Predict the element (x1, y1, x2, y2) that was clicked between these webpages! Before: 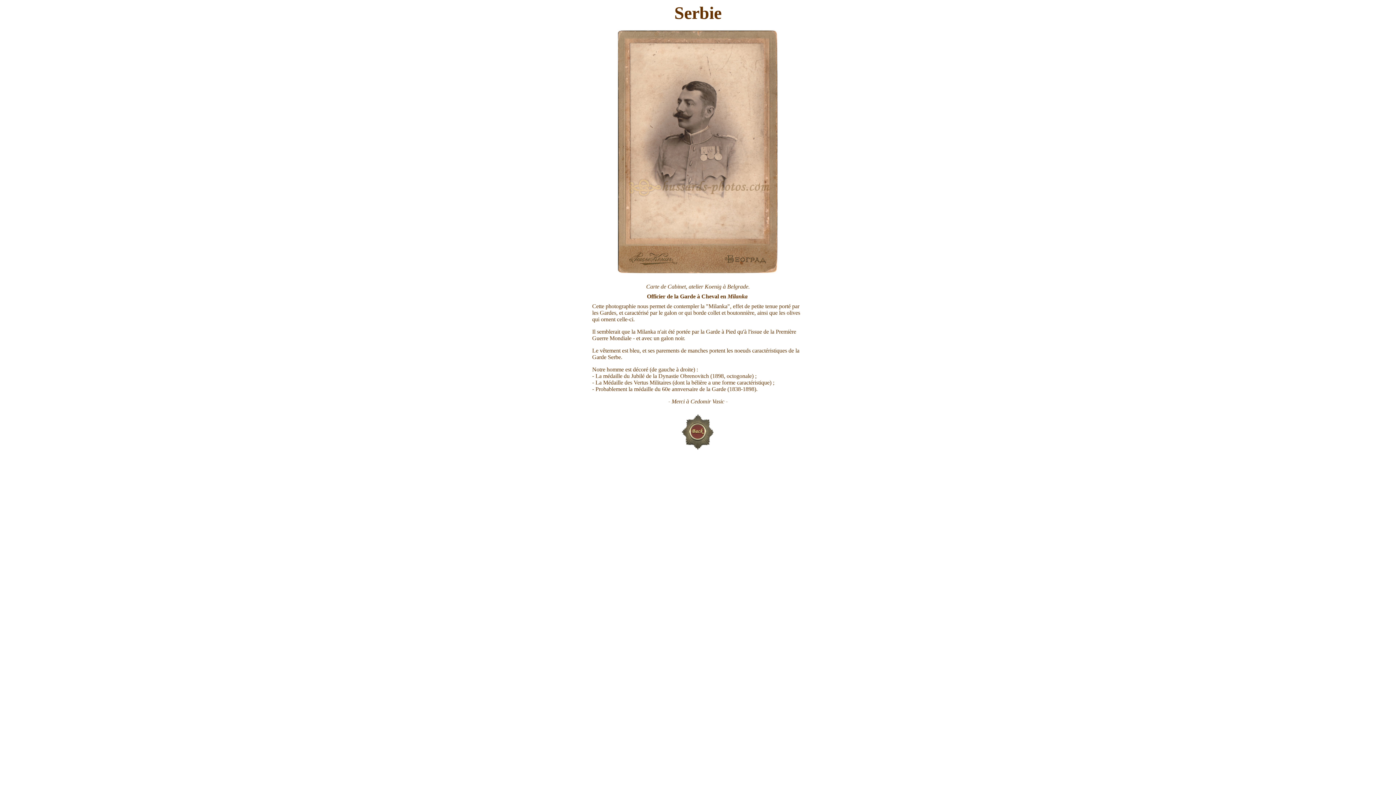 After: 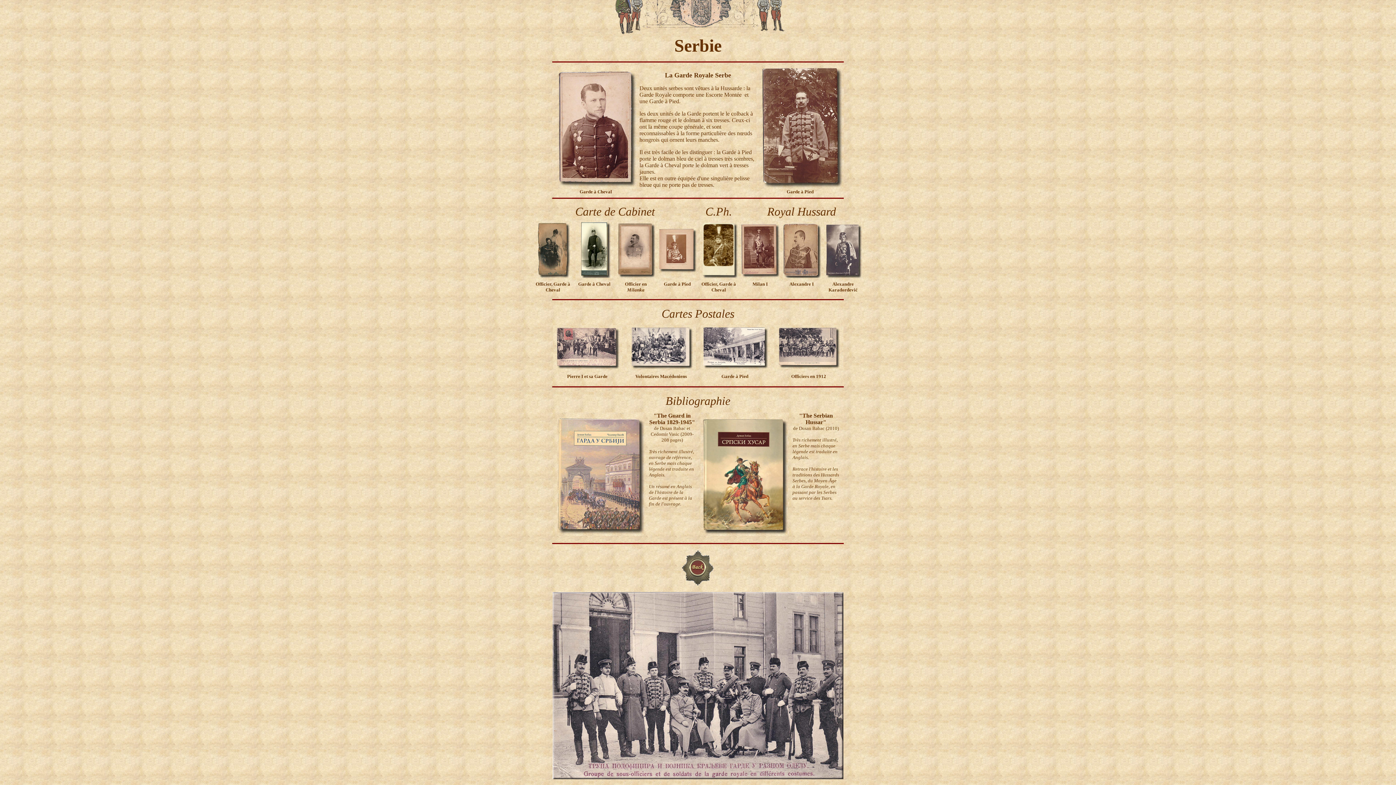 Action: bbox: (681, 445, 714, 451)